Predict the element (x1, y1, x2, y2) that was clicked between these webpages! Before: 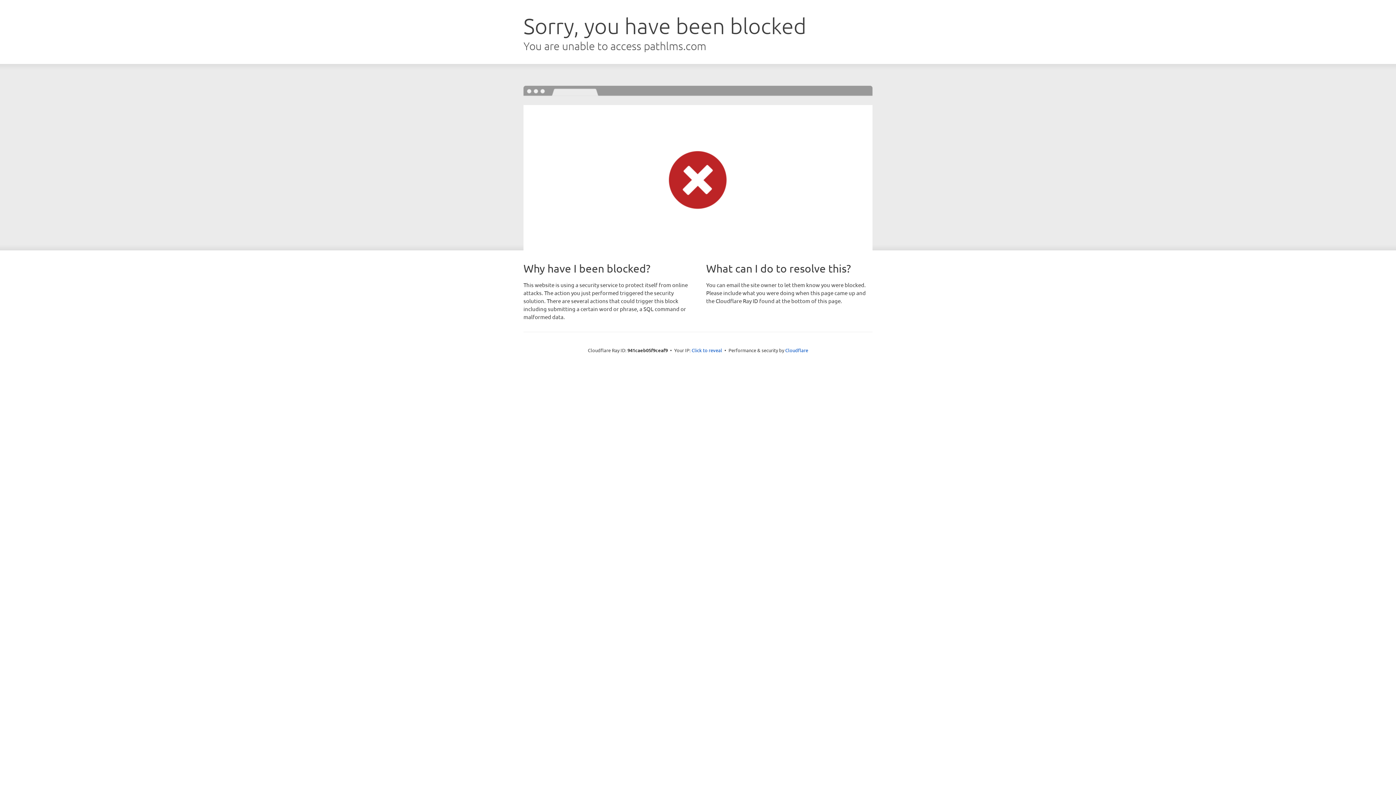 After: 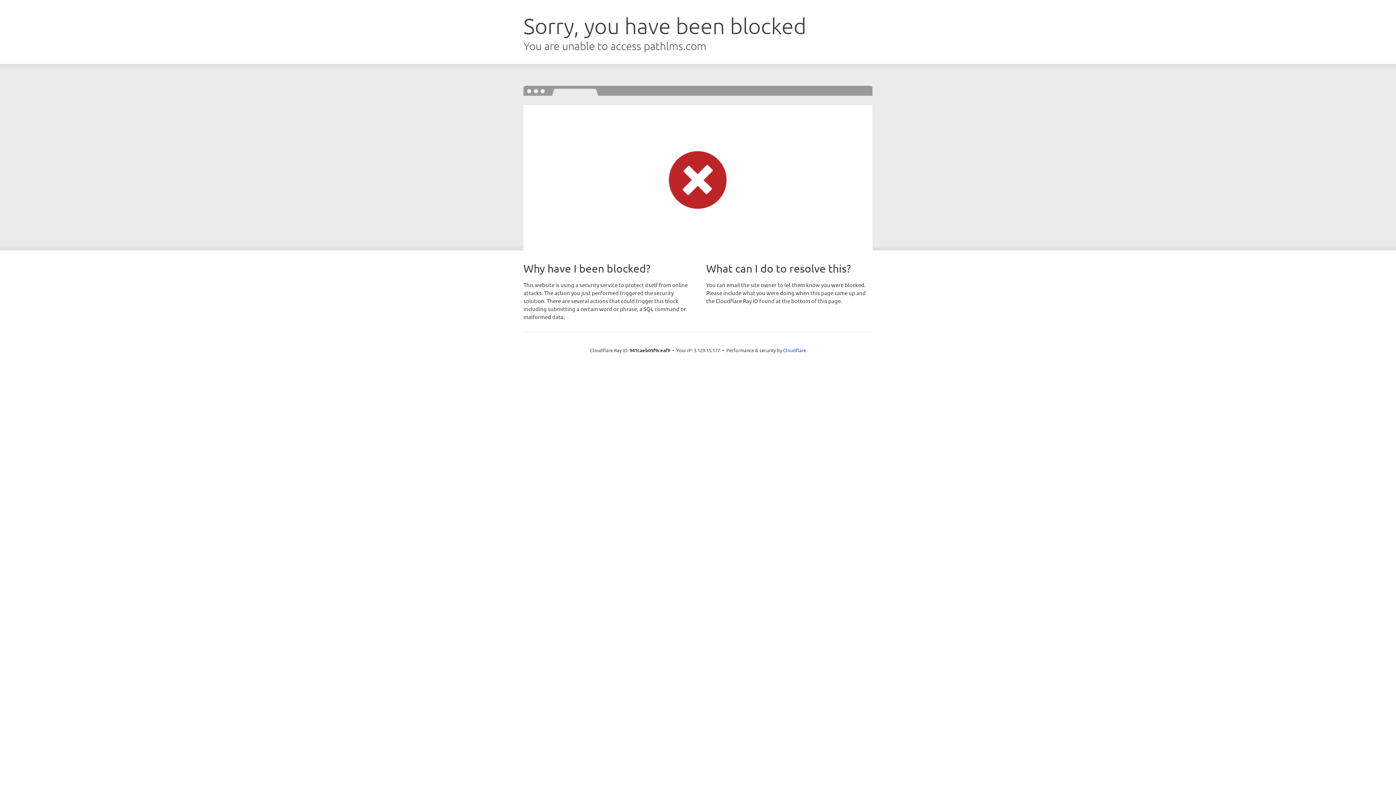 Action: bbox: (691, 346, 722, 353) label: Click to reveal